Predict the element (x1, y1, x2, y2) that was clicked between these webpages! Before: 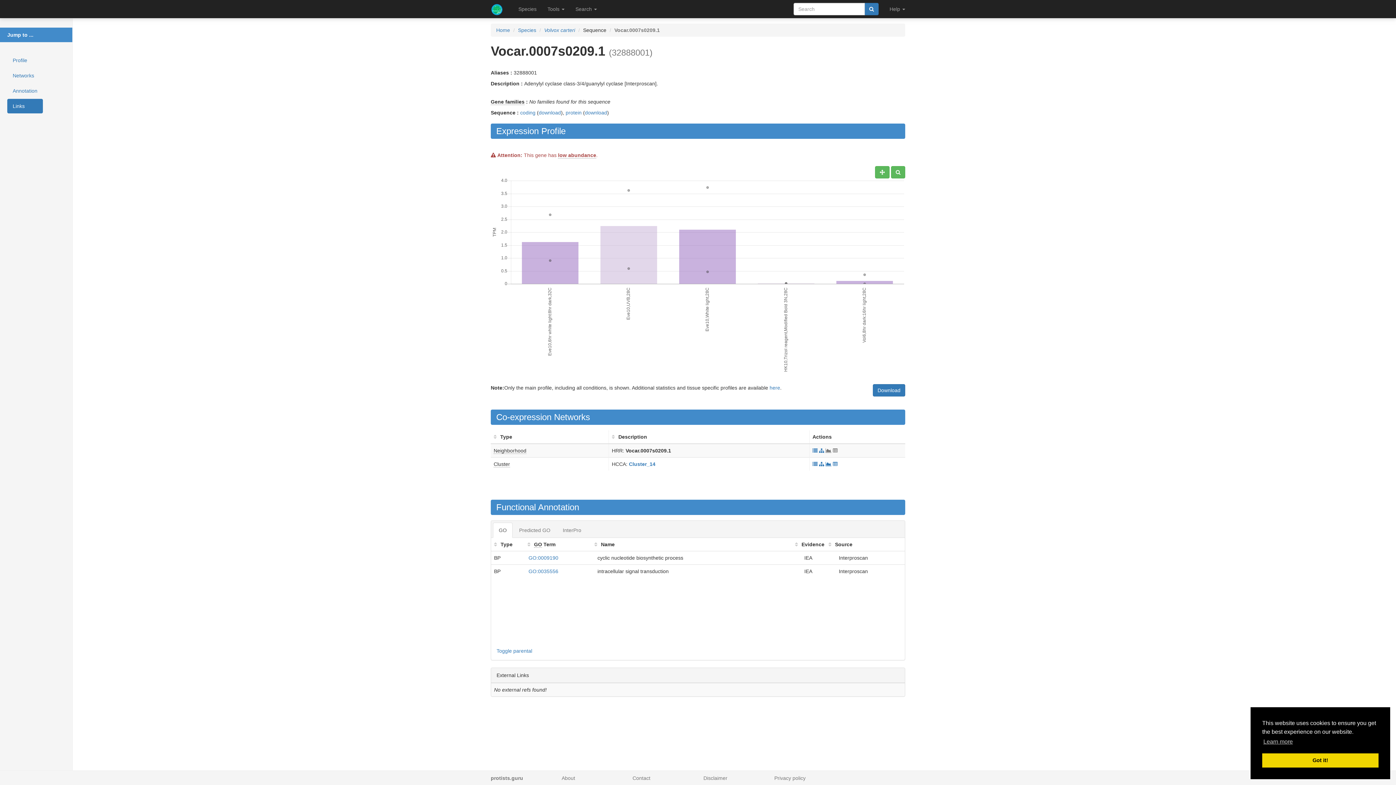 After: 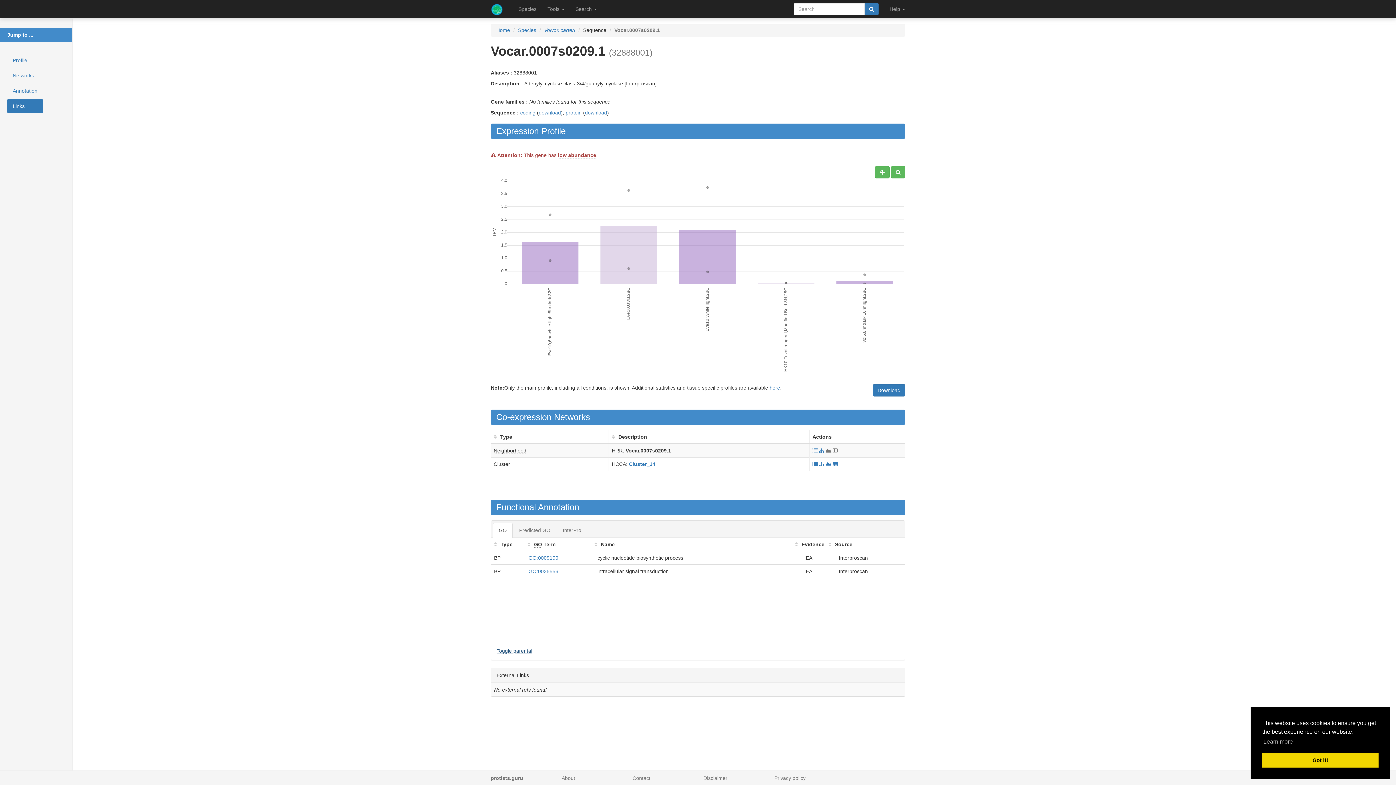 Action: bbox: (496, 648, 532, 654) label: Toggle parental